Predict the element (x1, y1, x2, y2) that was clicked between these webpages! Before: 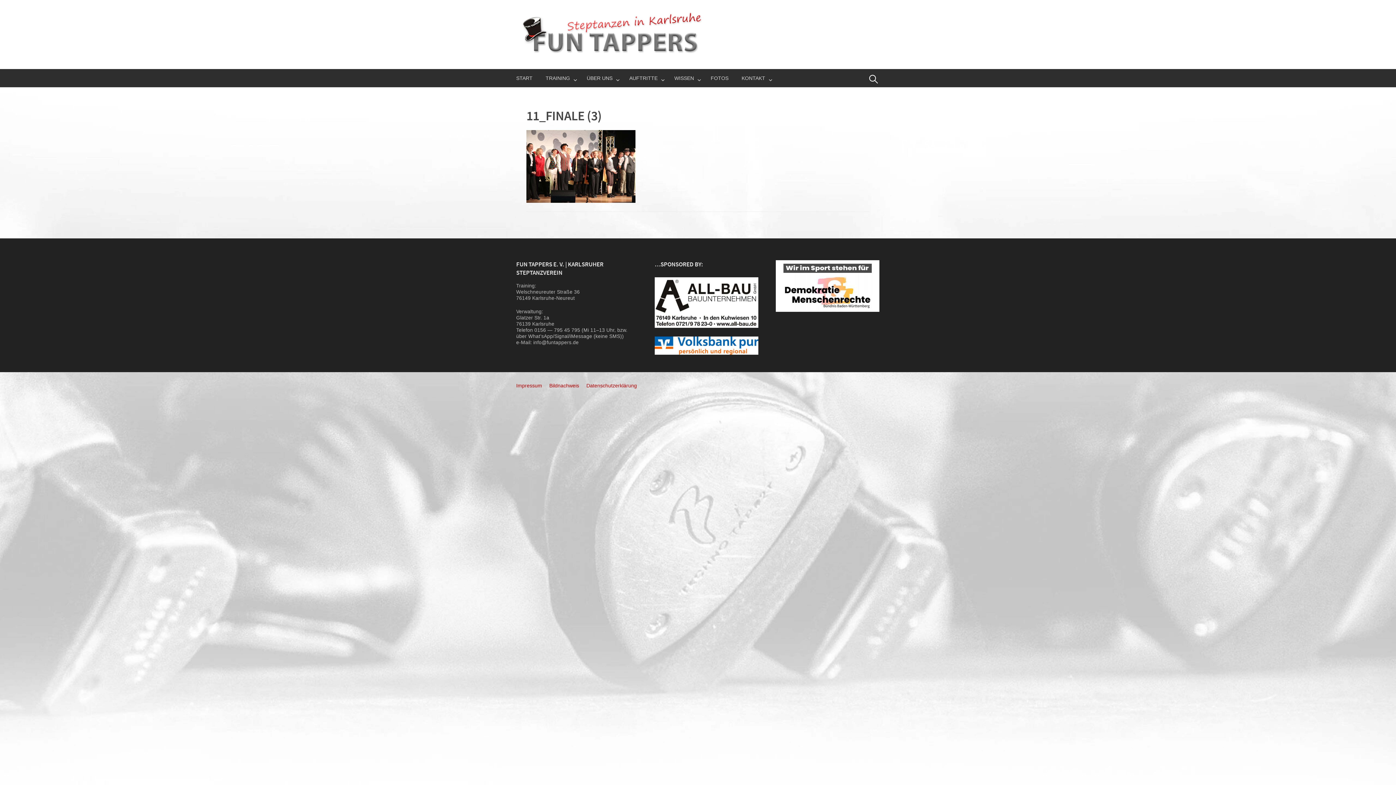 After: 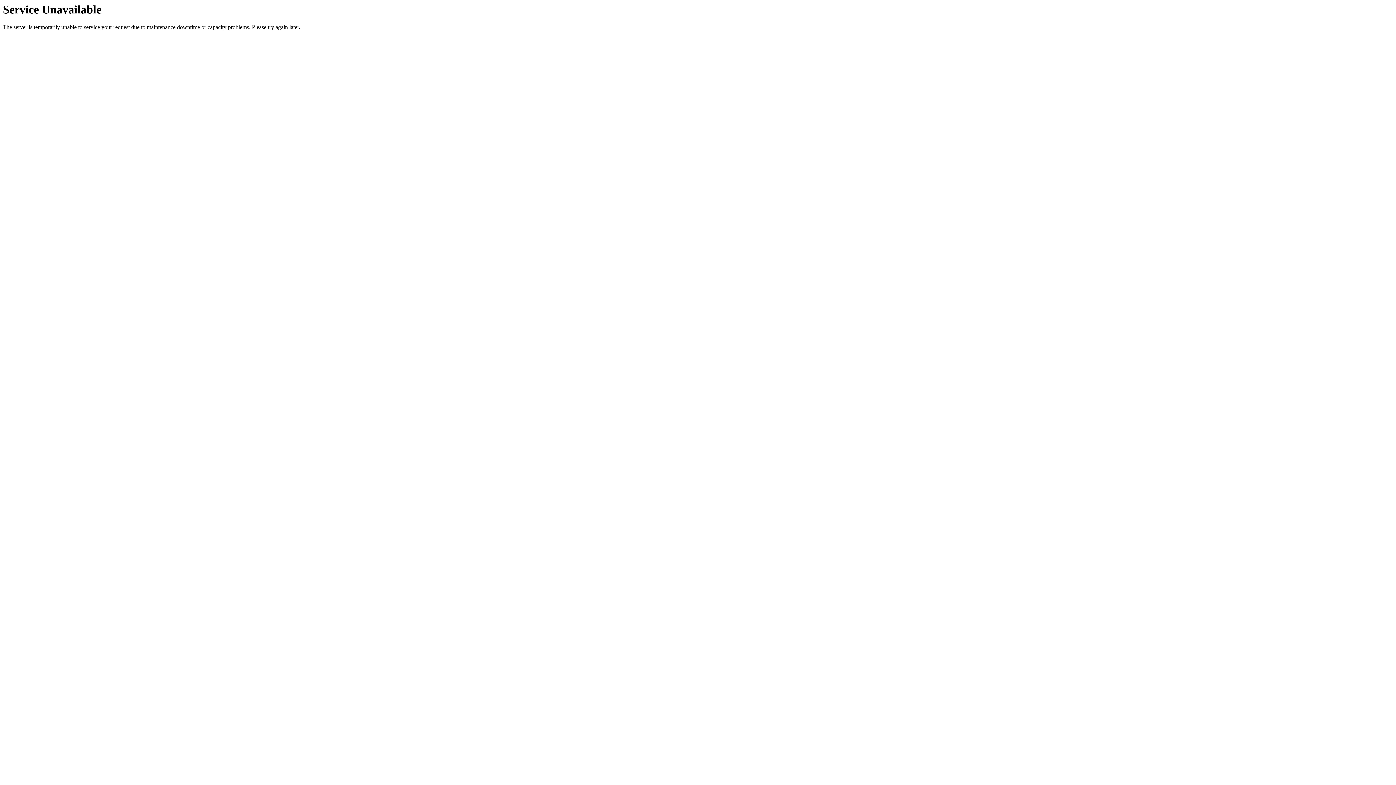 Action: label: Impressum bbox: (516, 382, 542, 388)